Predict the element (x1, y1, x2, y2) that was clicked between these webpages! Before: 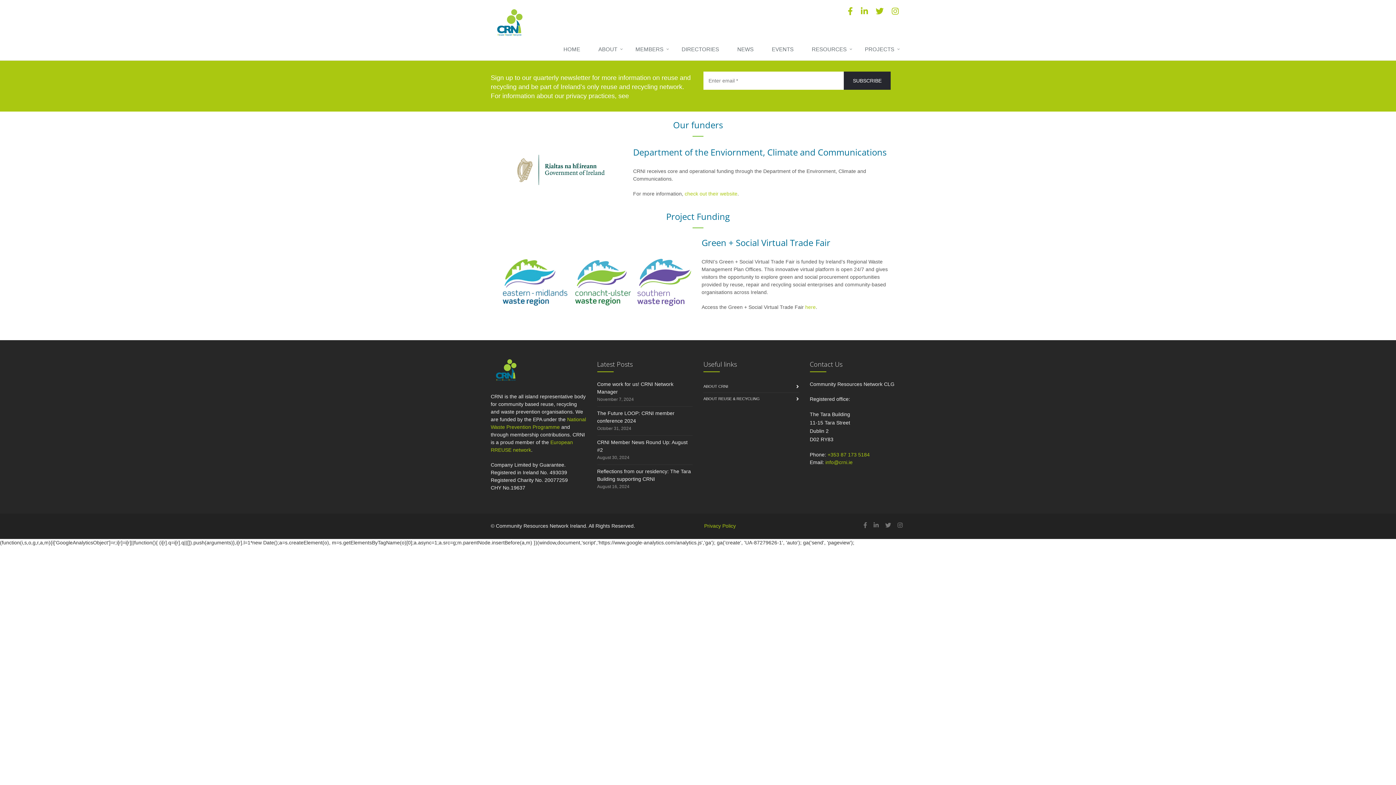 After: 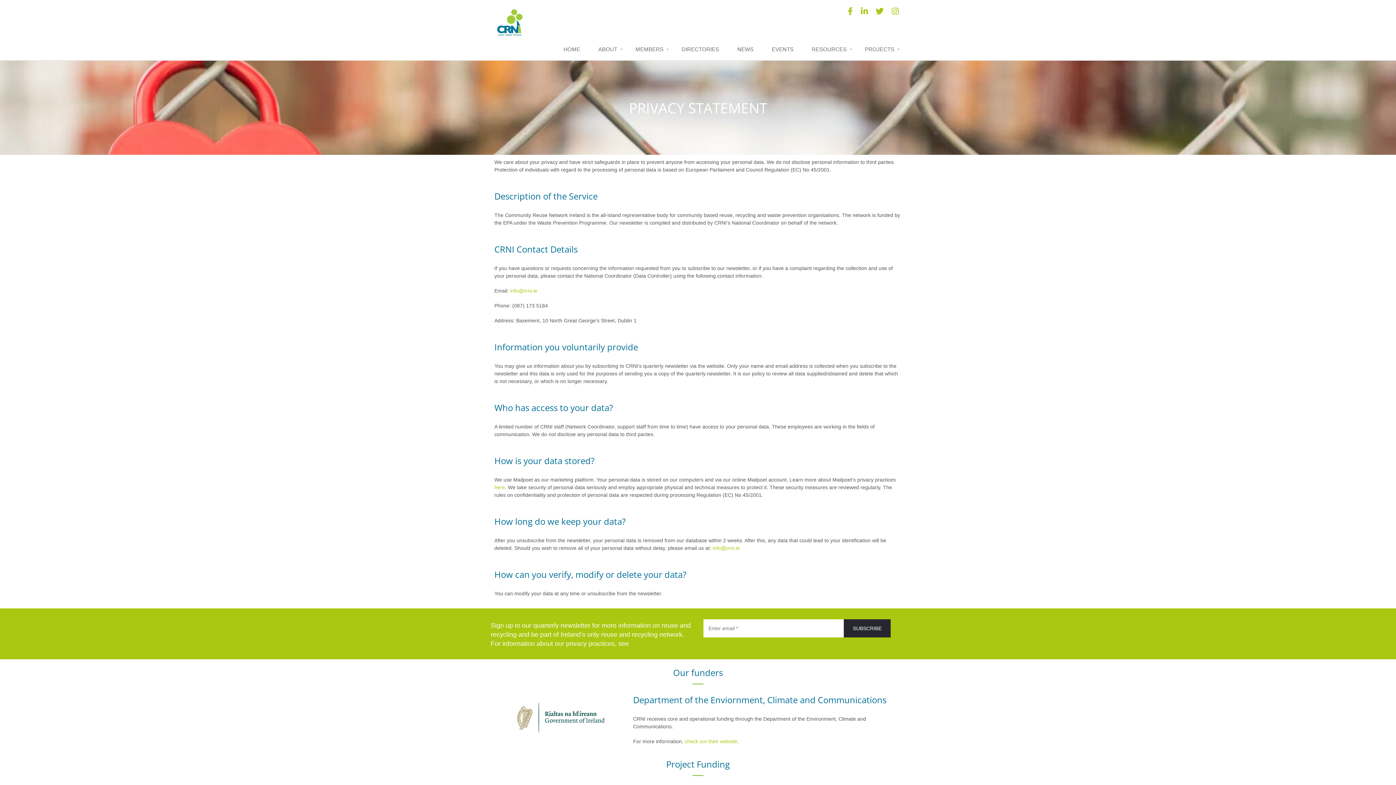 Action: bbox: (630, 92, 645, 99) label: here.